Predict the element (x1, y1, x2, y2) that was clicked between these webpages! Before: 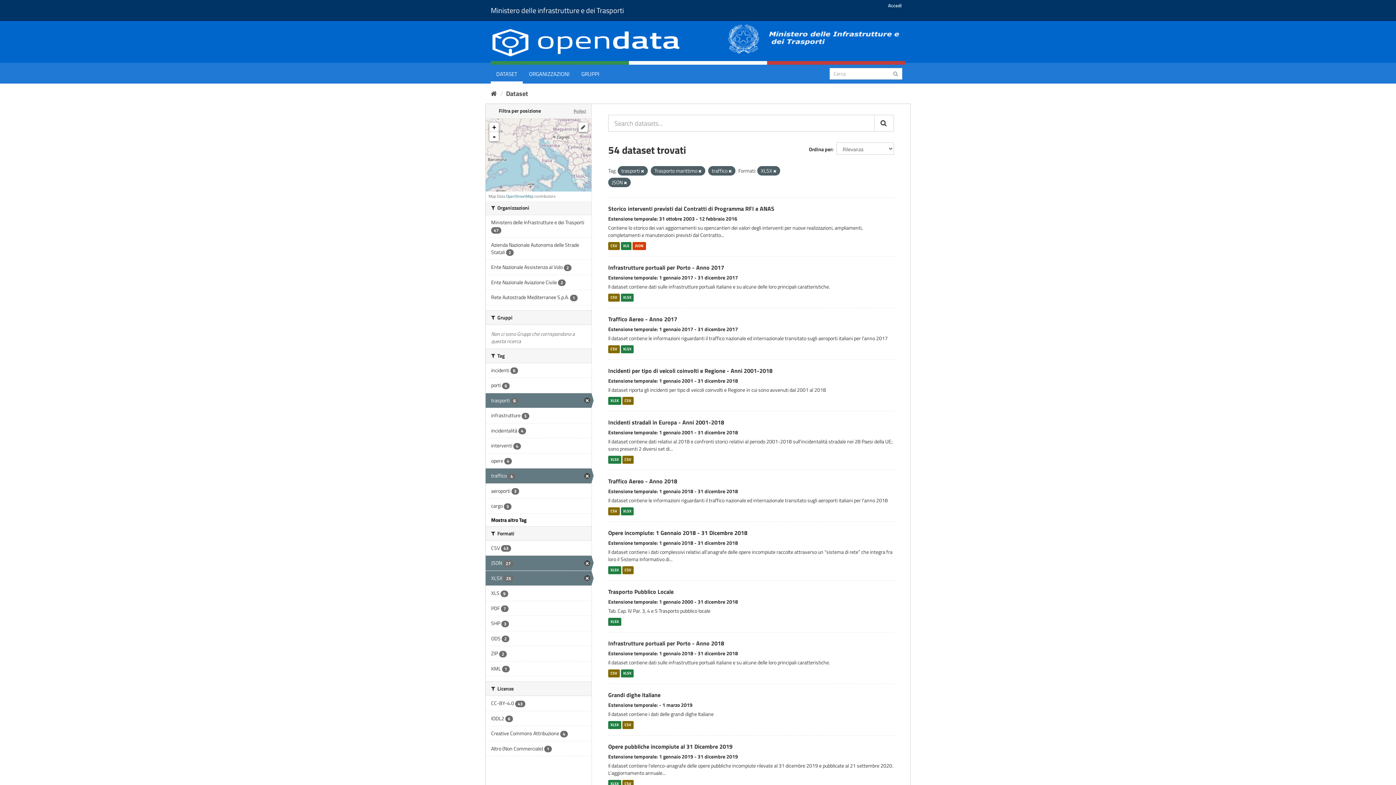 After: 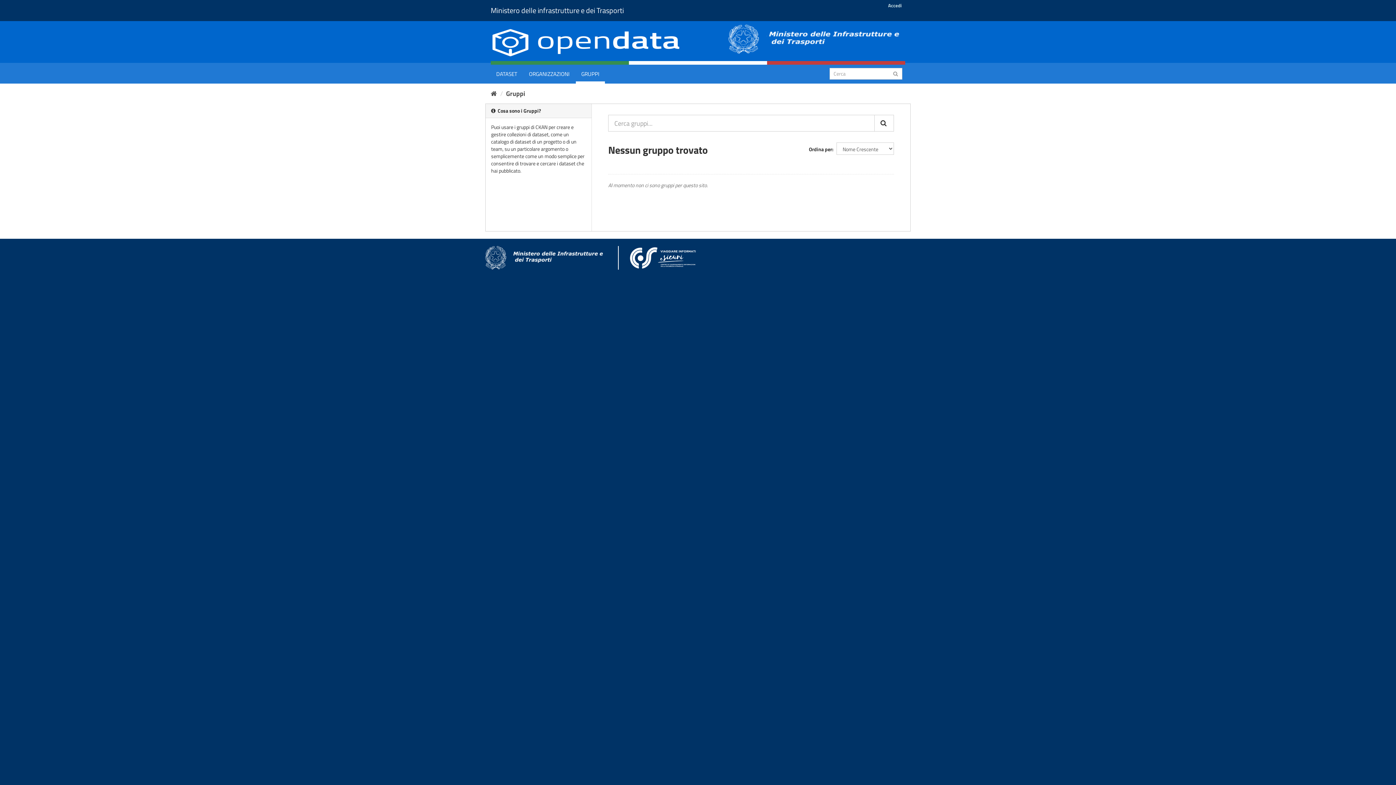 Action: label: GRUPPI bbox: (576, 66, 605, 81)